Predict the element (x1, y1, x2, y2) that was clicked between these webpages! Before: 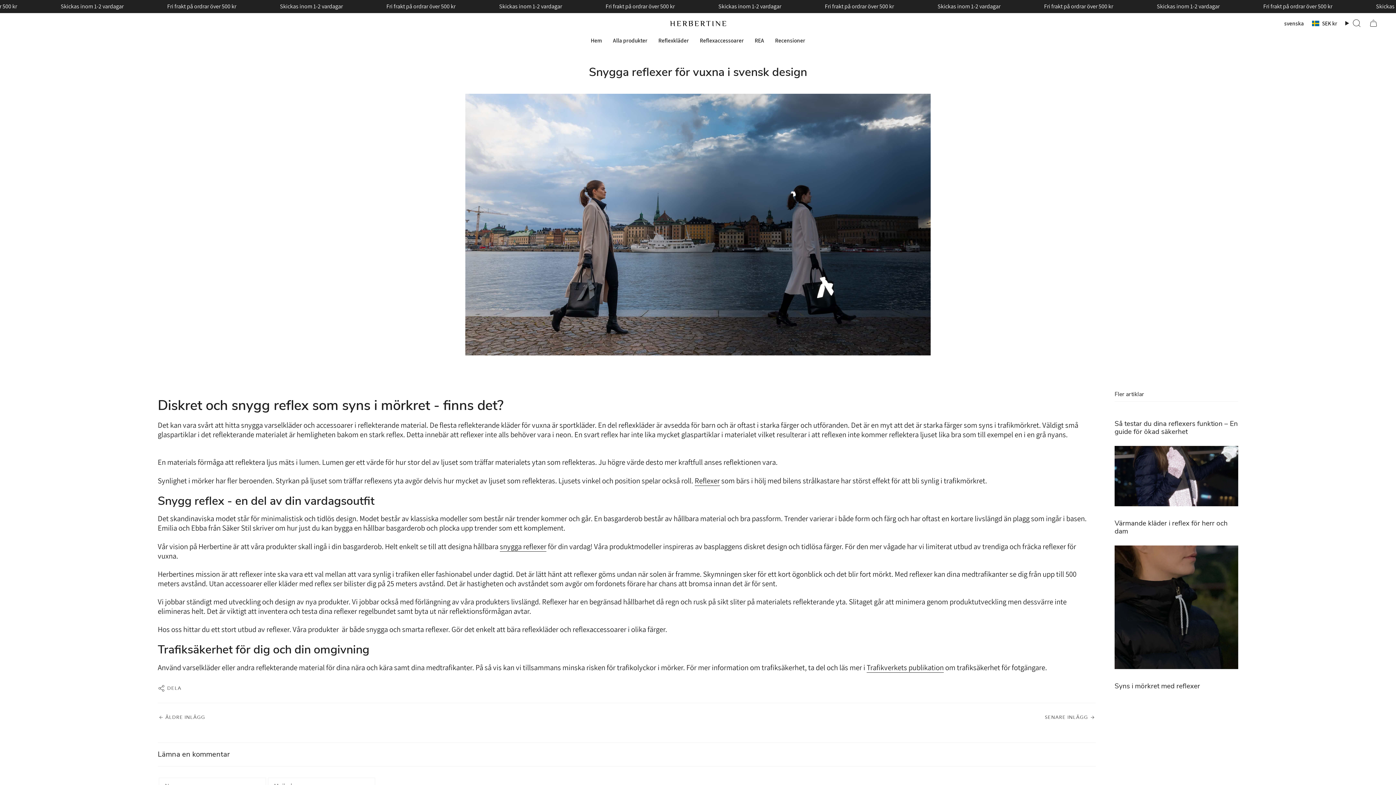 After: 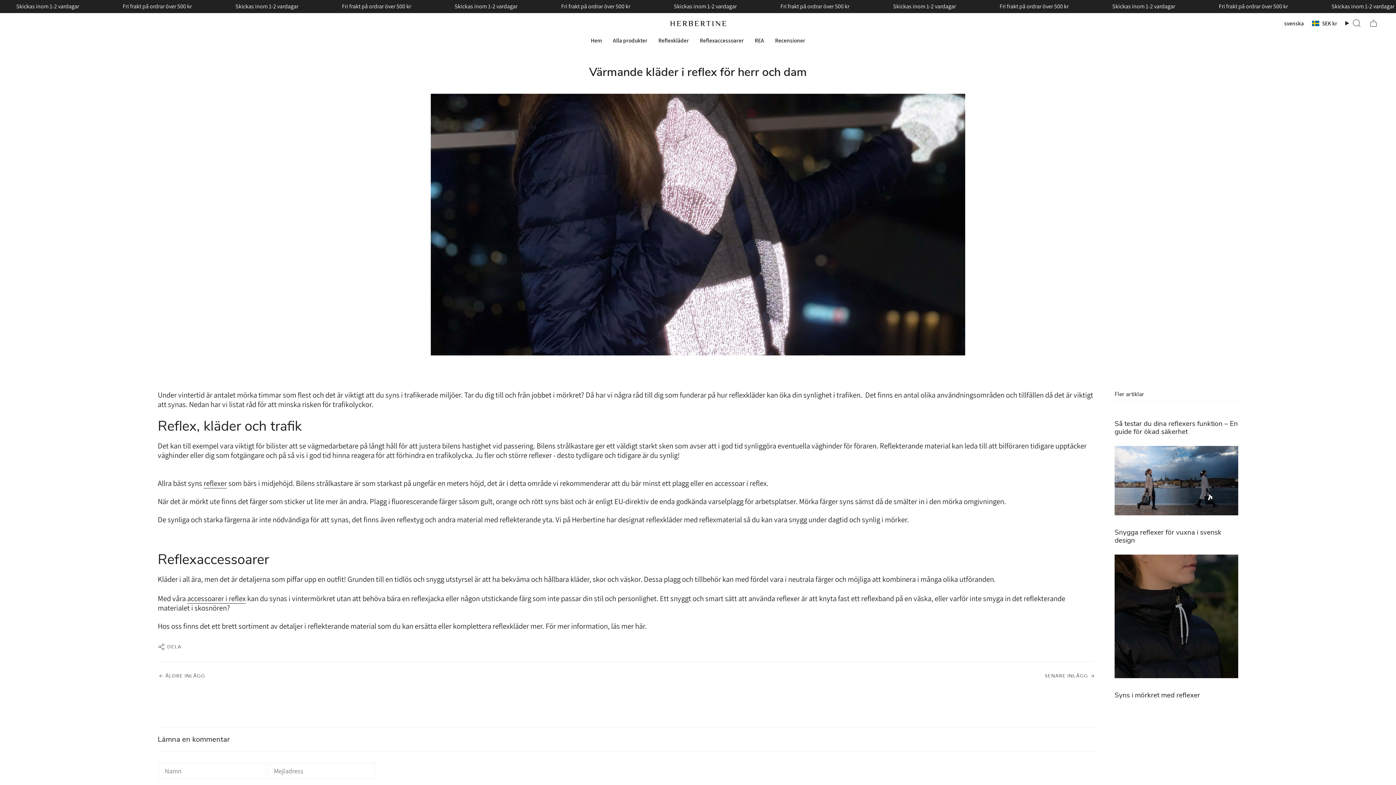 Action: bbox: (157, 710, 205, 724) label: ÄLDRE INLÄGG